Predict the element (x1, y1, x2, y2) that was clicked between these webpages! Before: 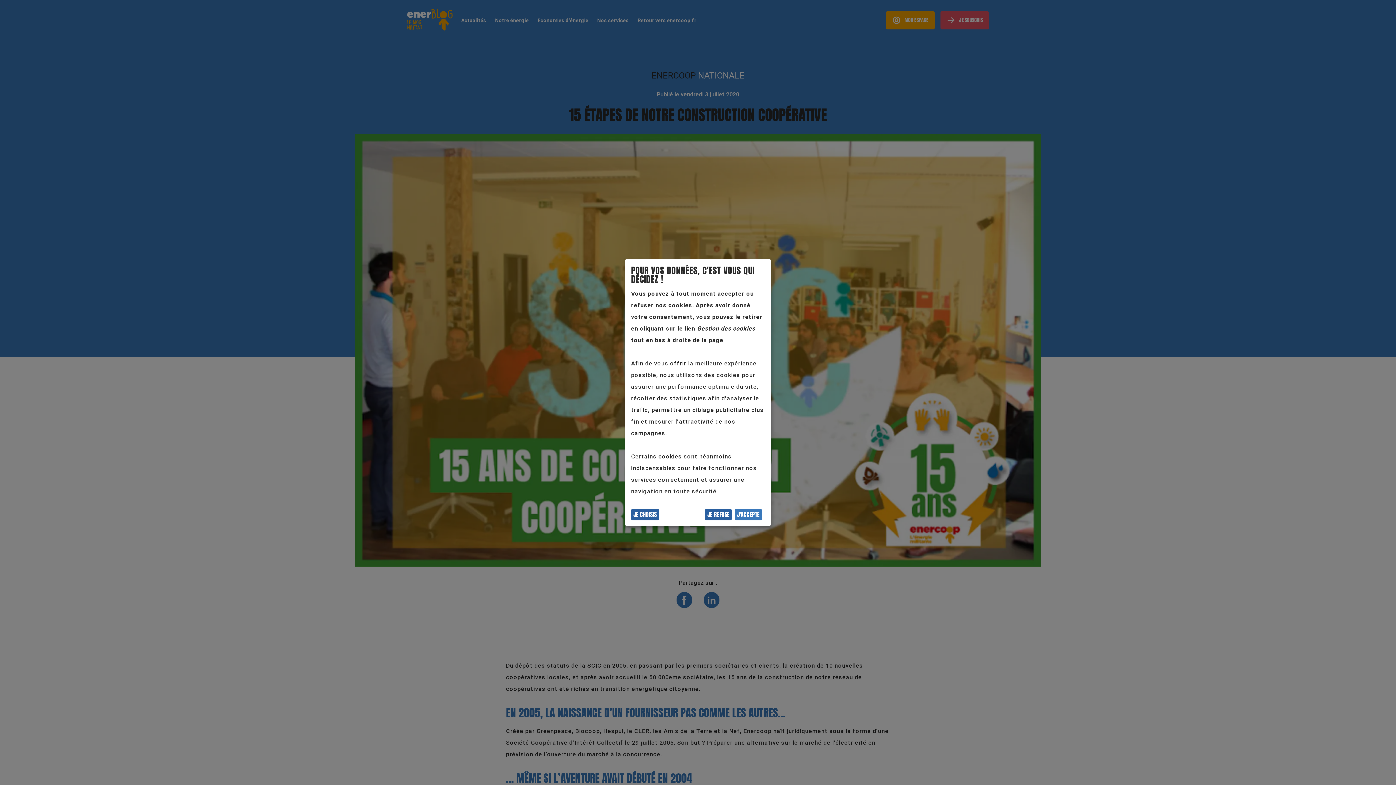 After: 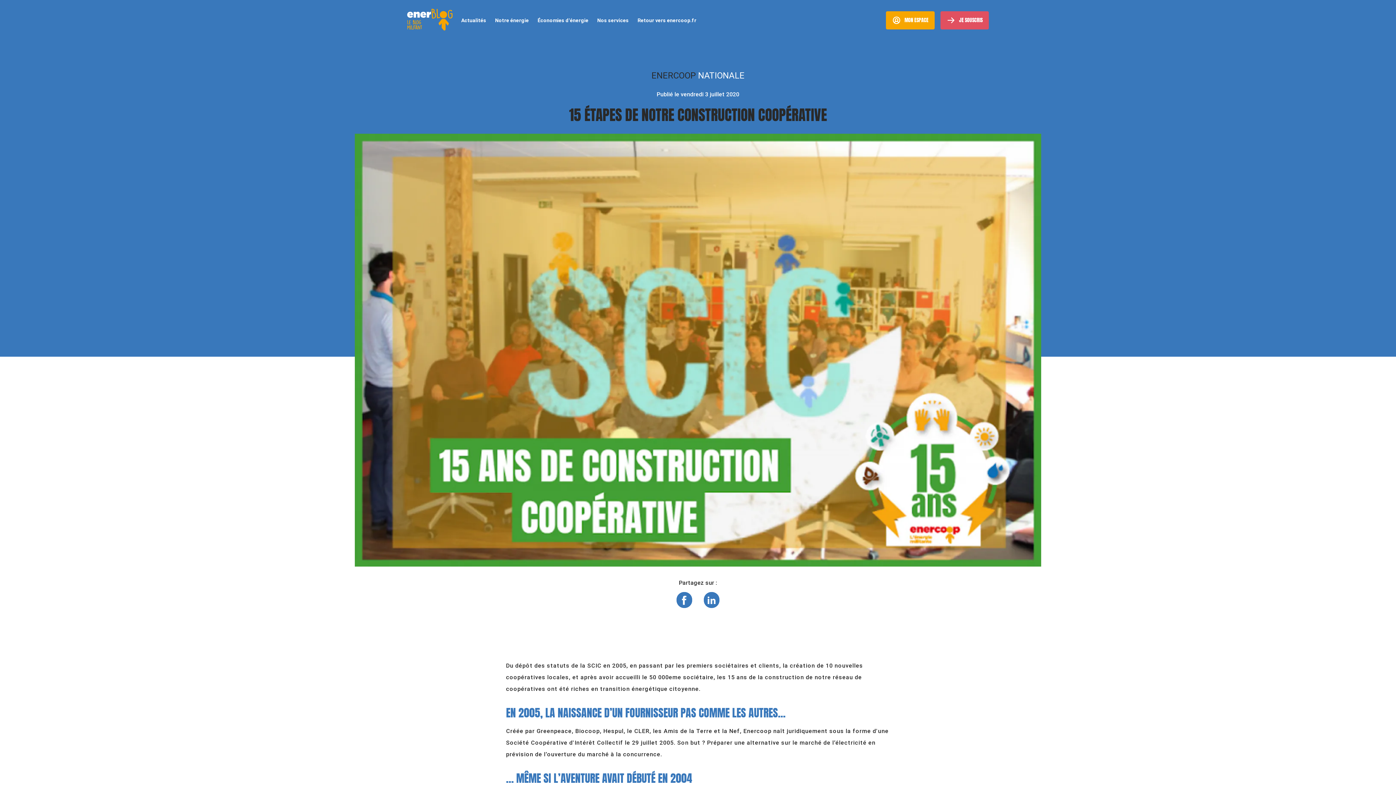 Action: label: J'ACCEPTE bbox: (734, 509, 762, 520)